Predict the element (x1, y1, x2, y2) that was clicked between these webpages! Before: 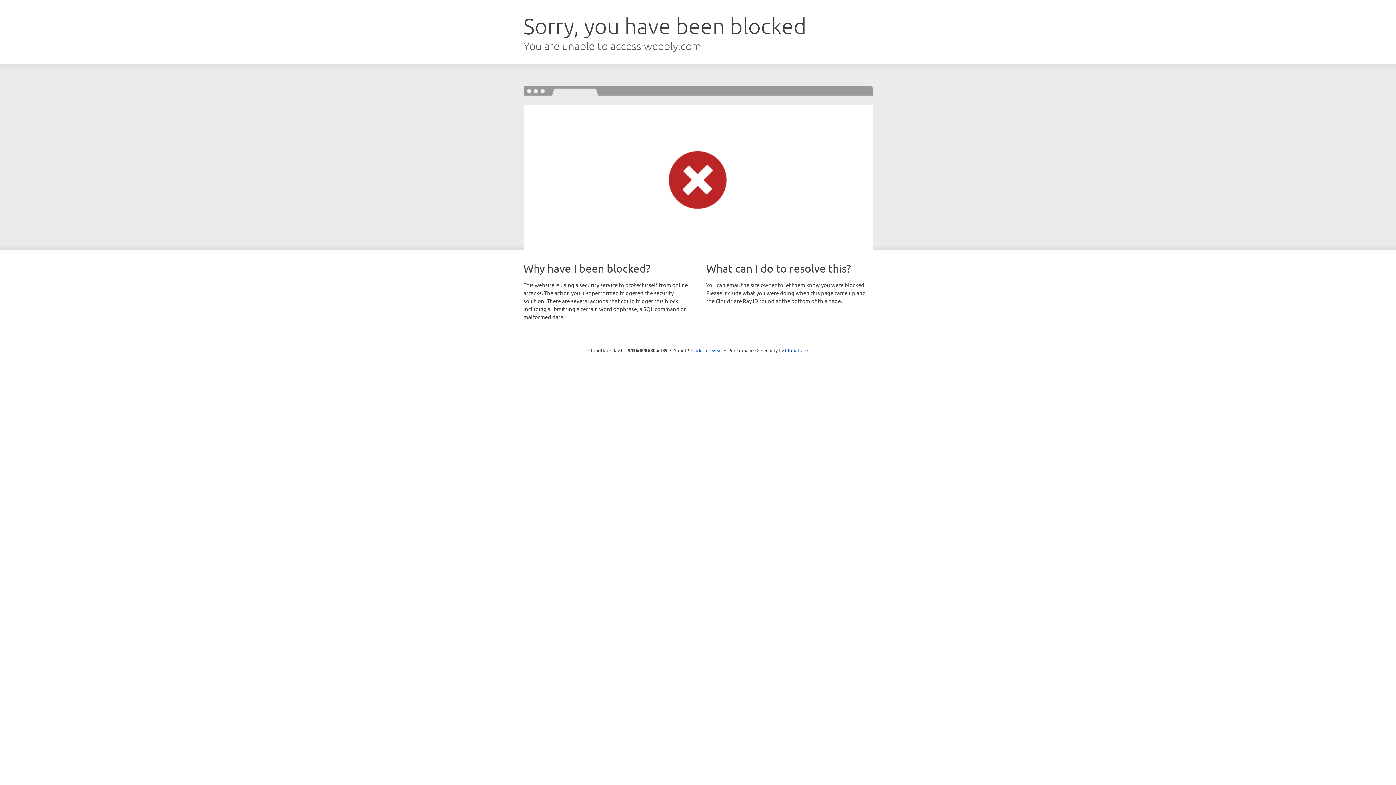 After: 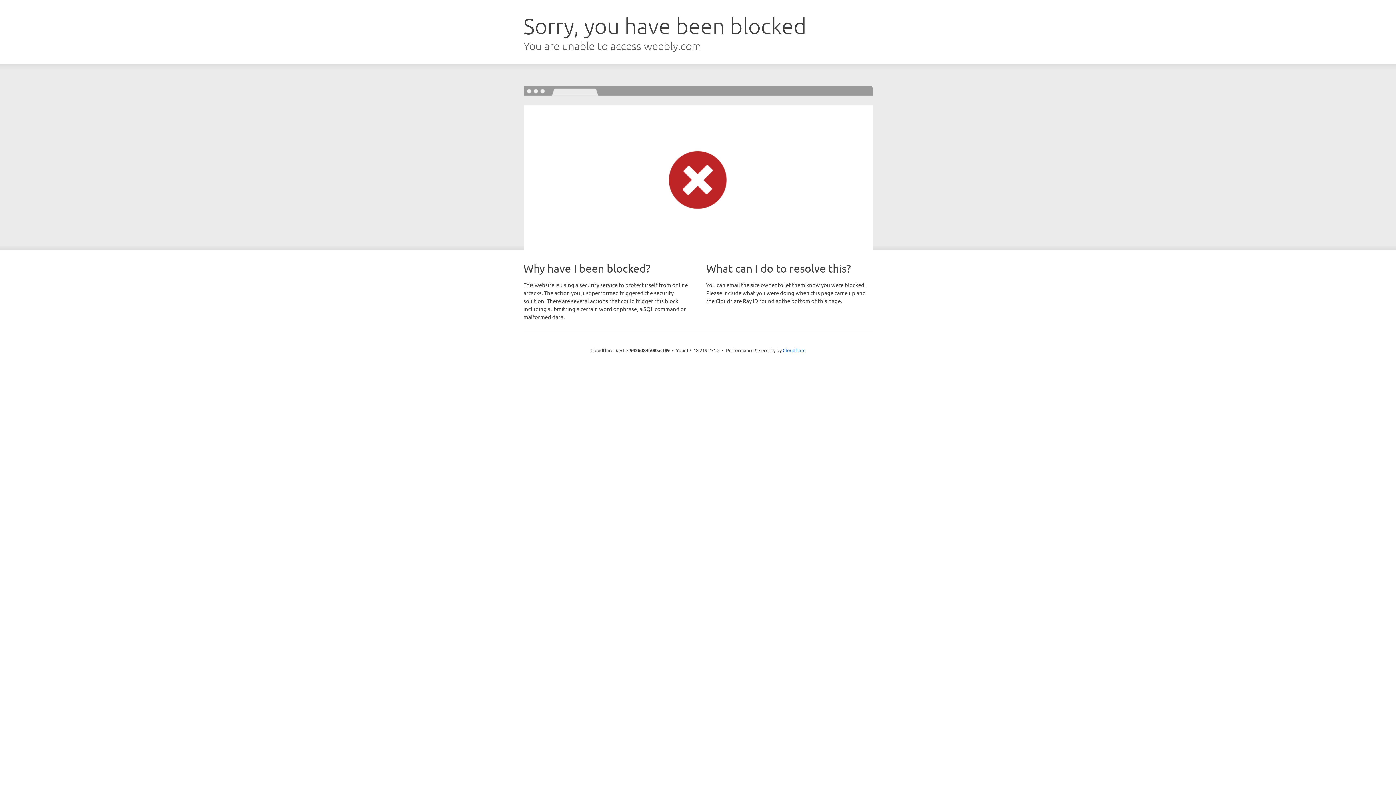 Action: label: Click to reveal bbox: (691, 346, 722, 353)